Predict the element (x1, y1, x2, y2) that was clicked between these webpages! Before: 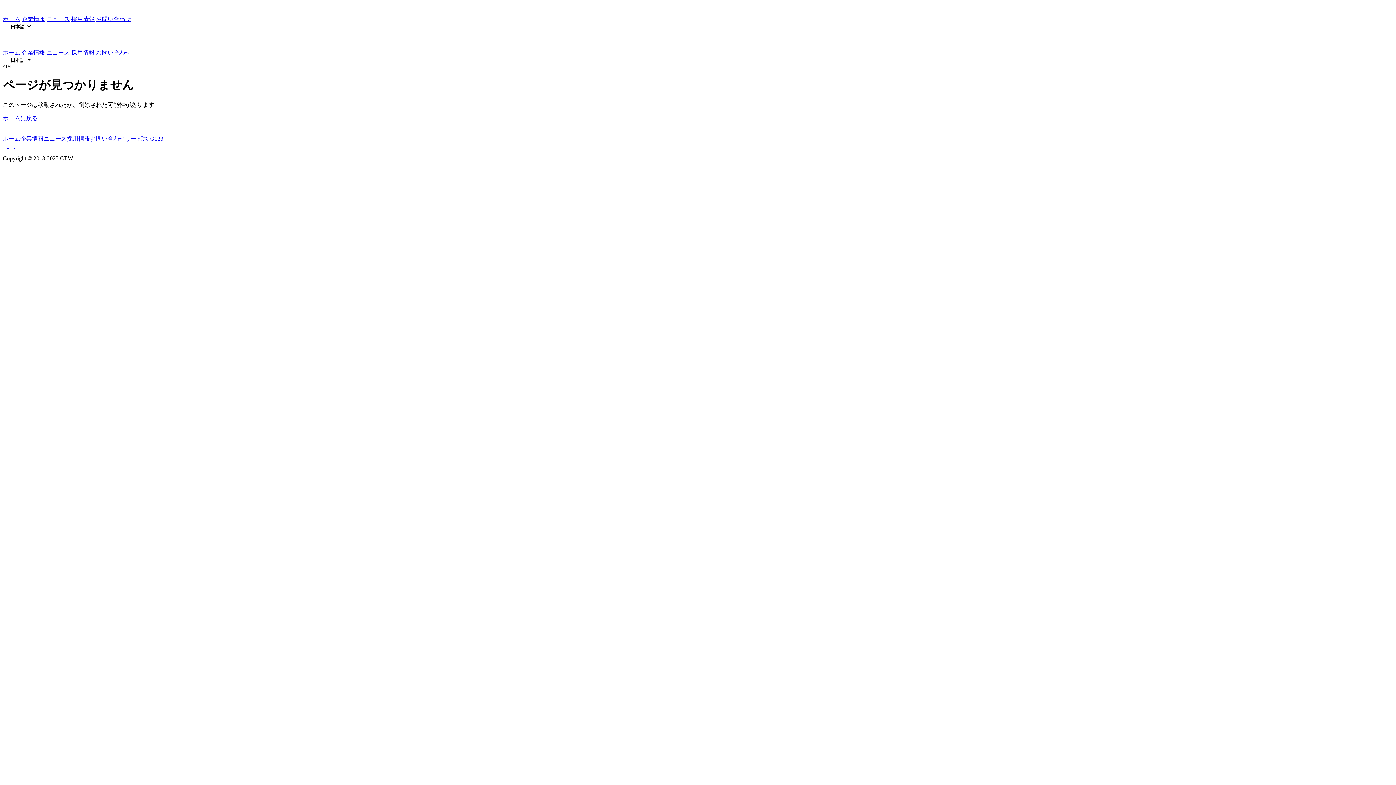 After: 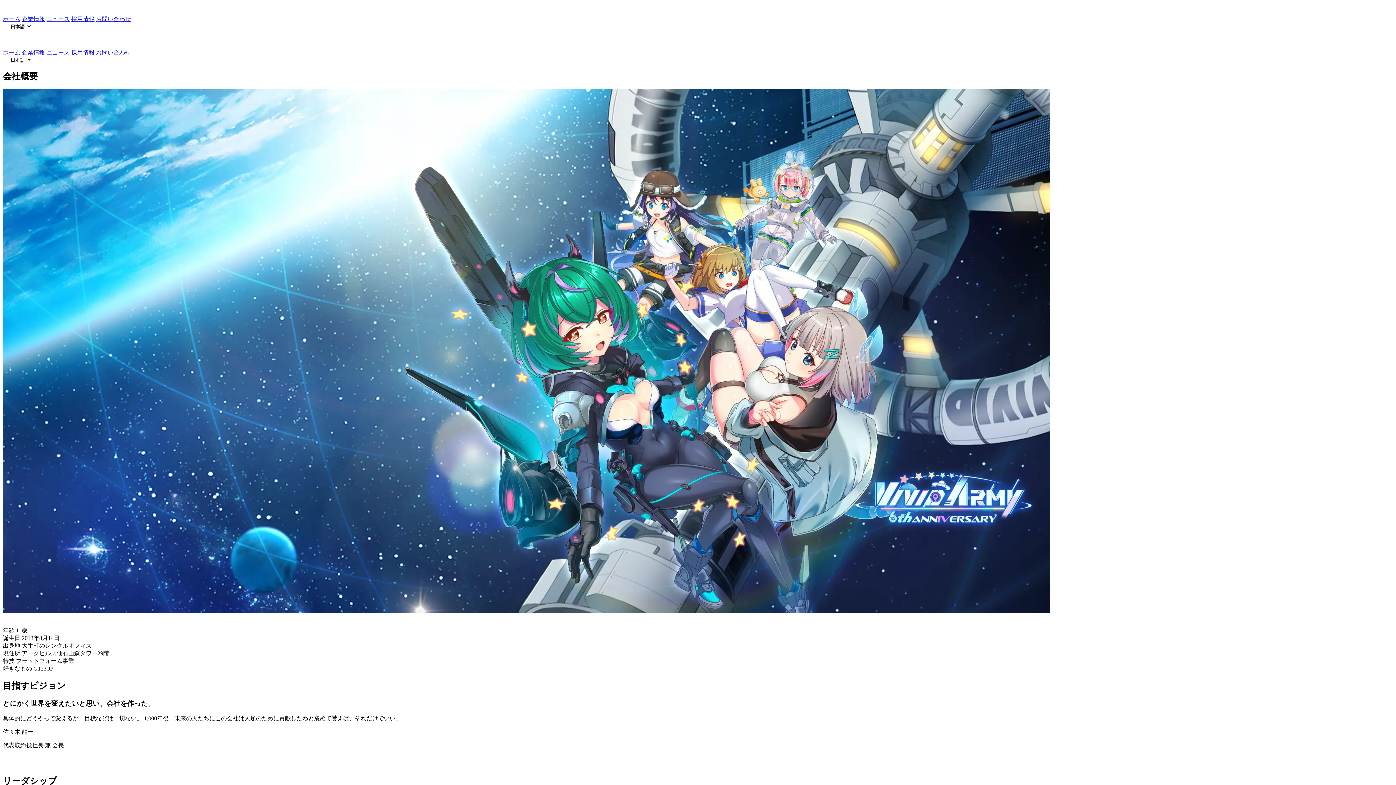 Action: label: 企業情報 bbox: (21, 49, 45, 55)